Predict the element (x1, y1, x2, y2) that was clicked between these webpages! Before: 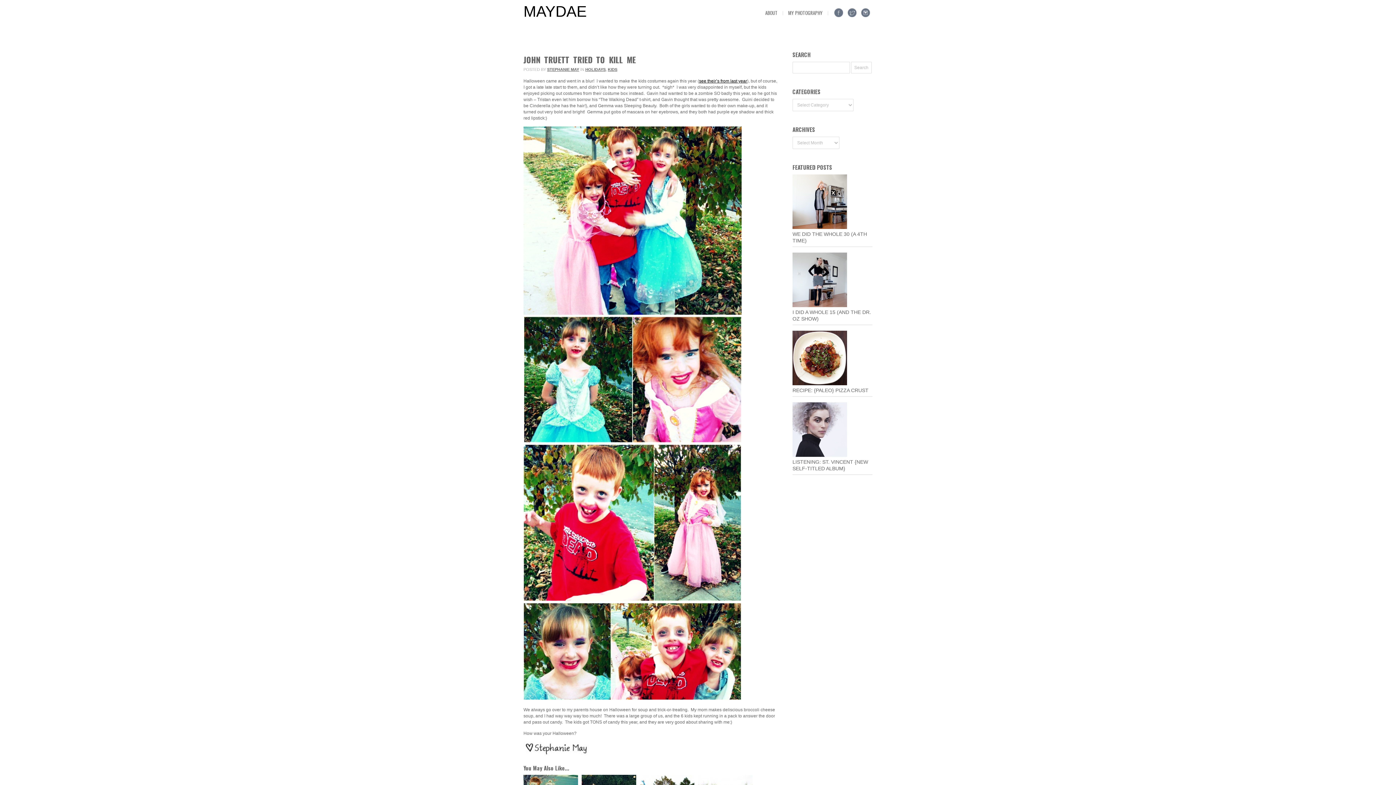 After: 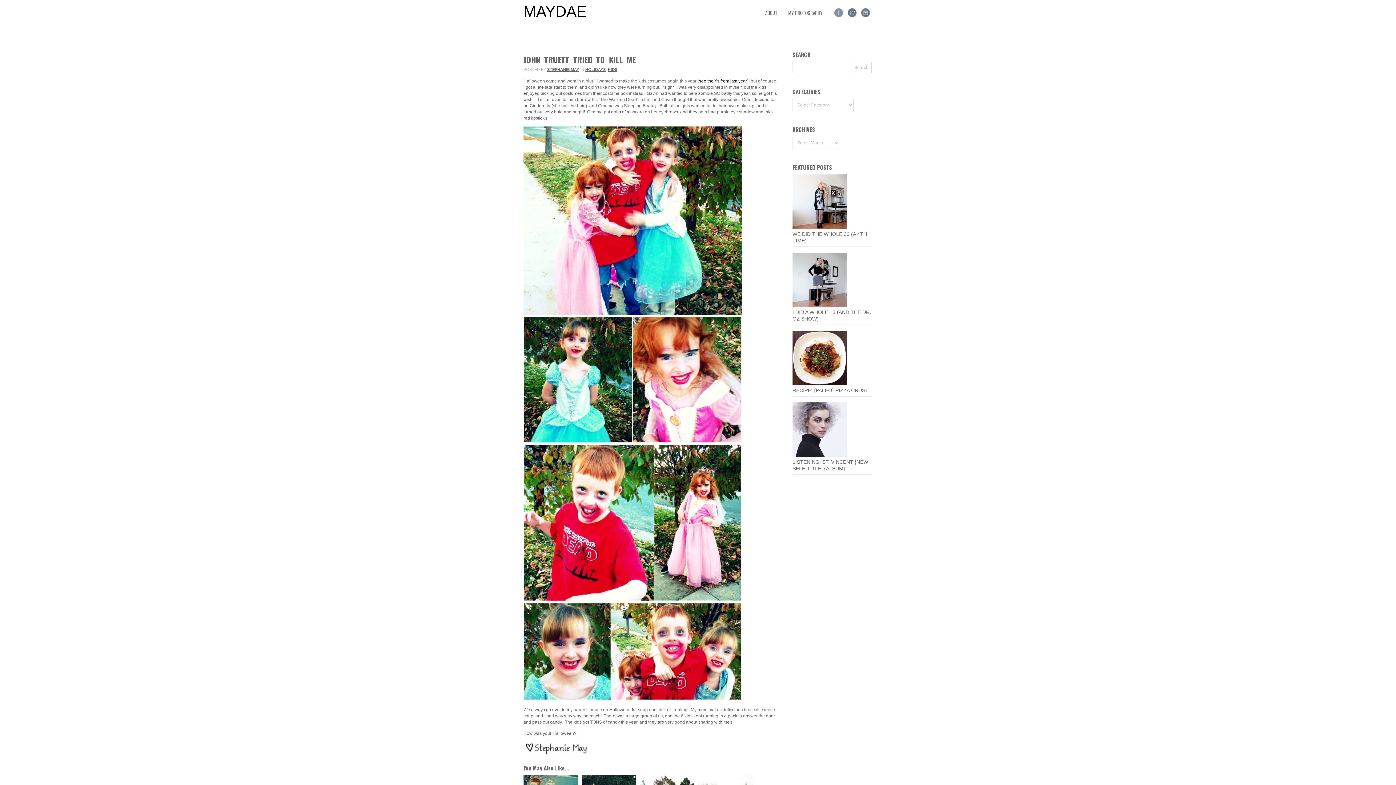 Action: bbox: (832, 3, 845, 20)